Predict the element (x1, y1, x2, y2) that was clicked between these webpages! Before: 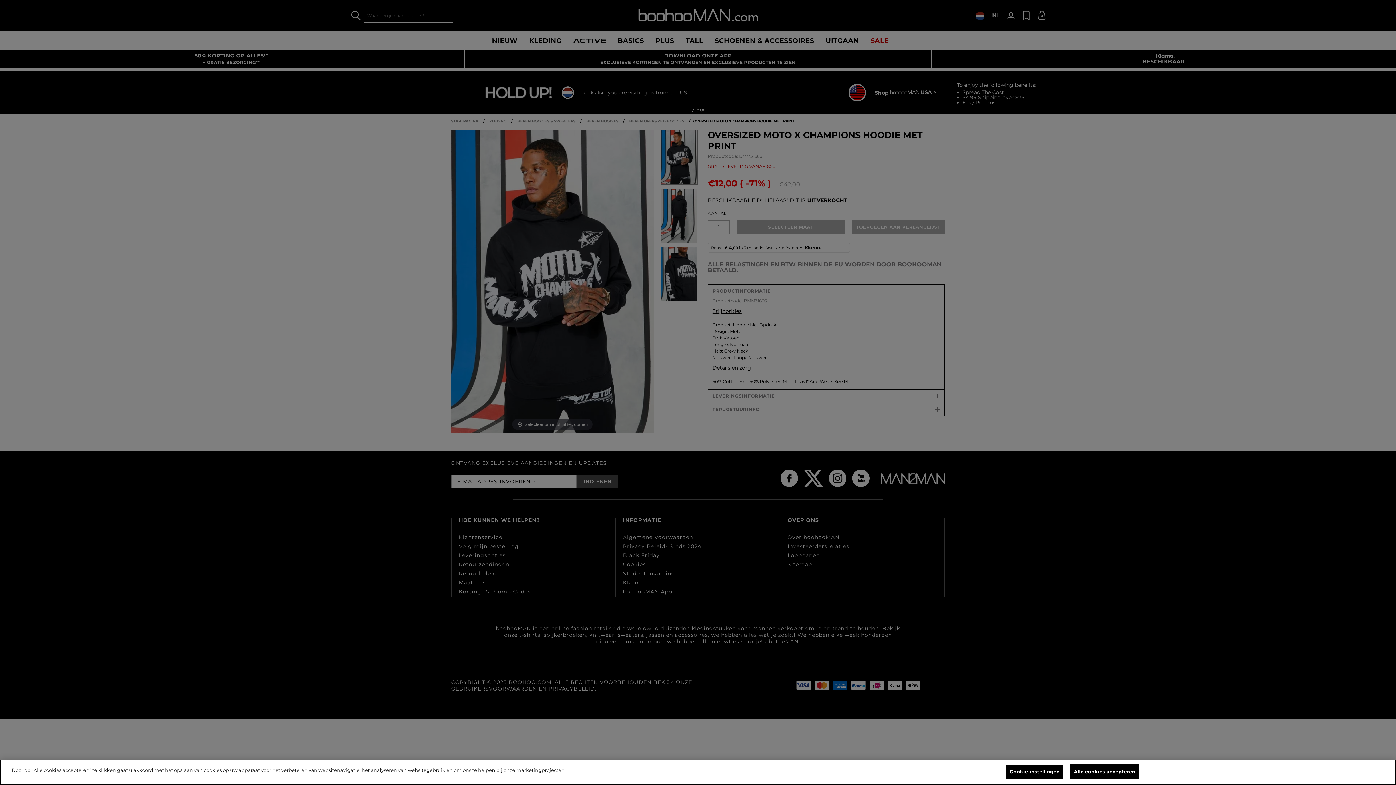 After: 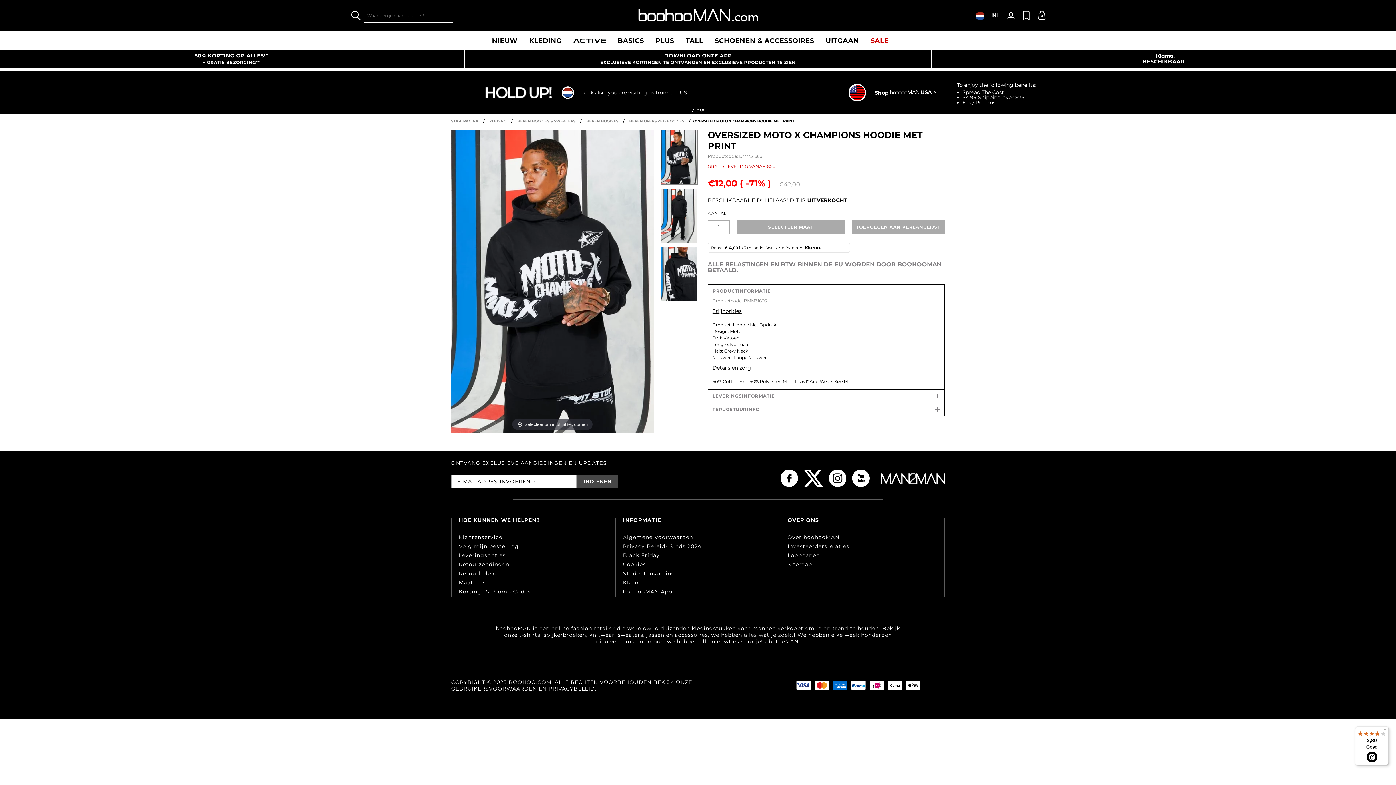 Action: label: Alle cookies accepteren bbox: (1070, 764, 1139, 779)